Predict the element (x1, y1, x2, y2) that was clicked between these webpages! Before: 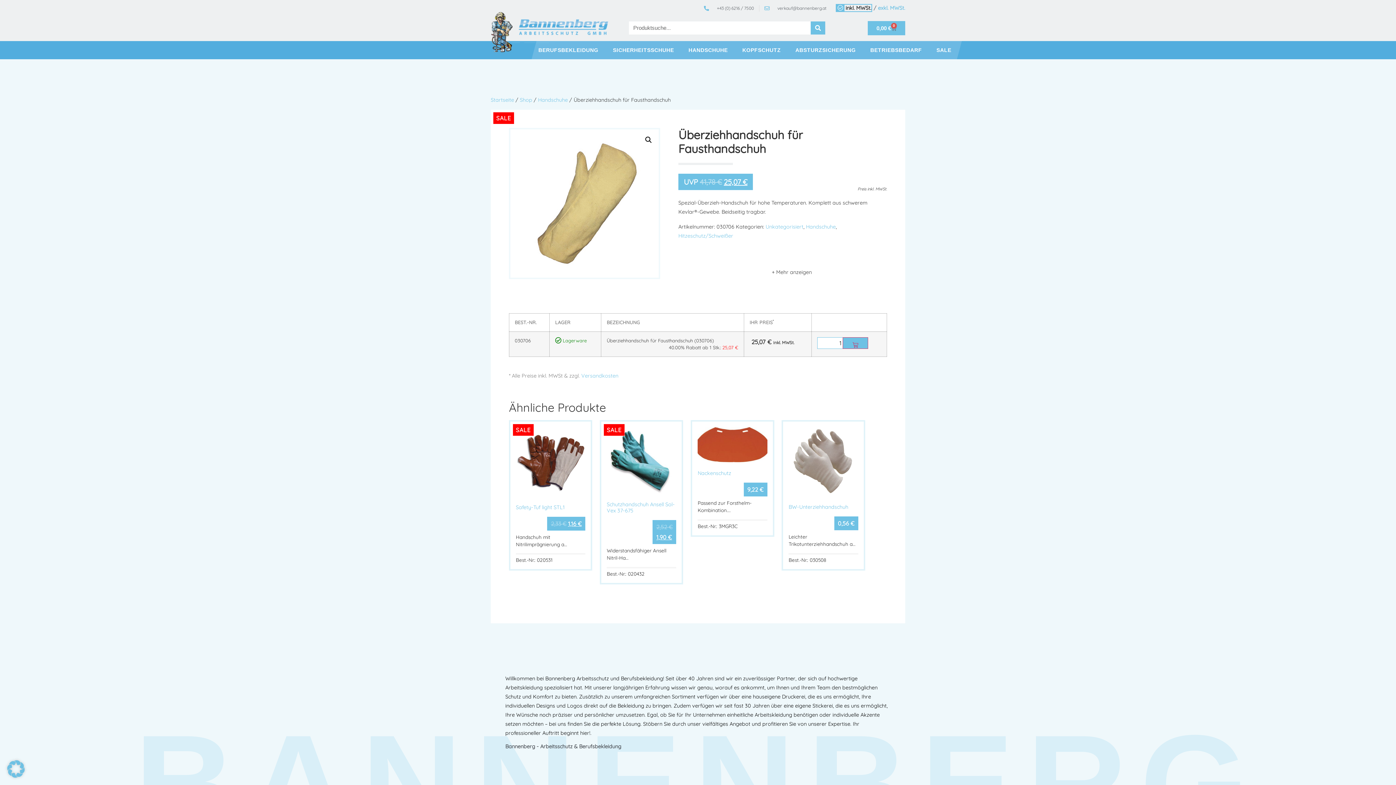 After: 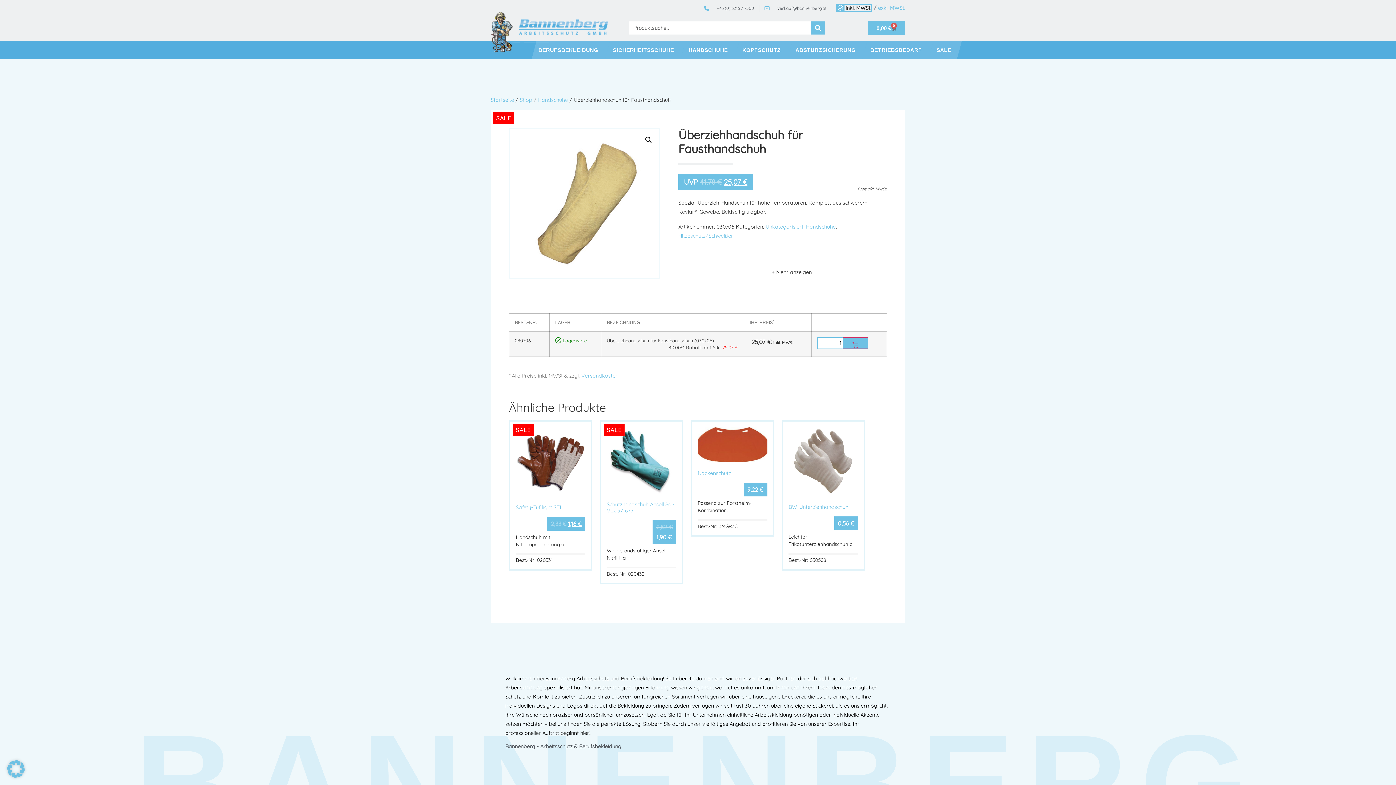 Action: label: verkauf@bannenberg.at bbox: (764, 4, 826, 11)